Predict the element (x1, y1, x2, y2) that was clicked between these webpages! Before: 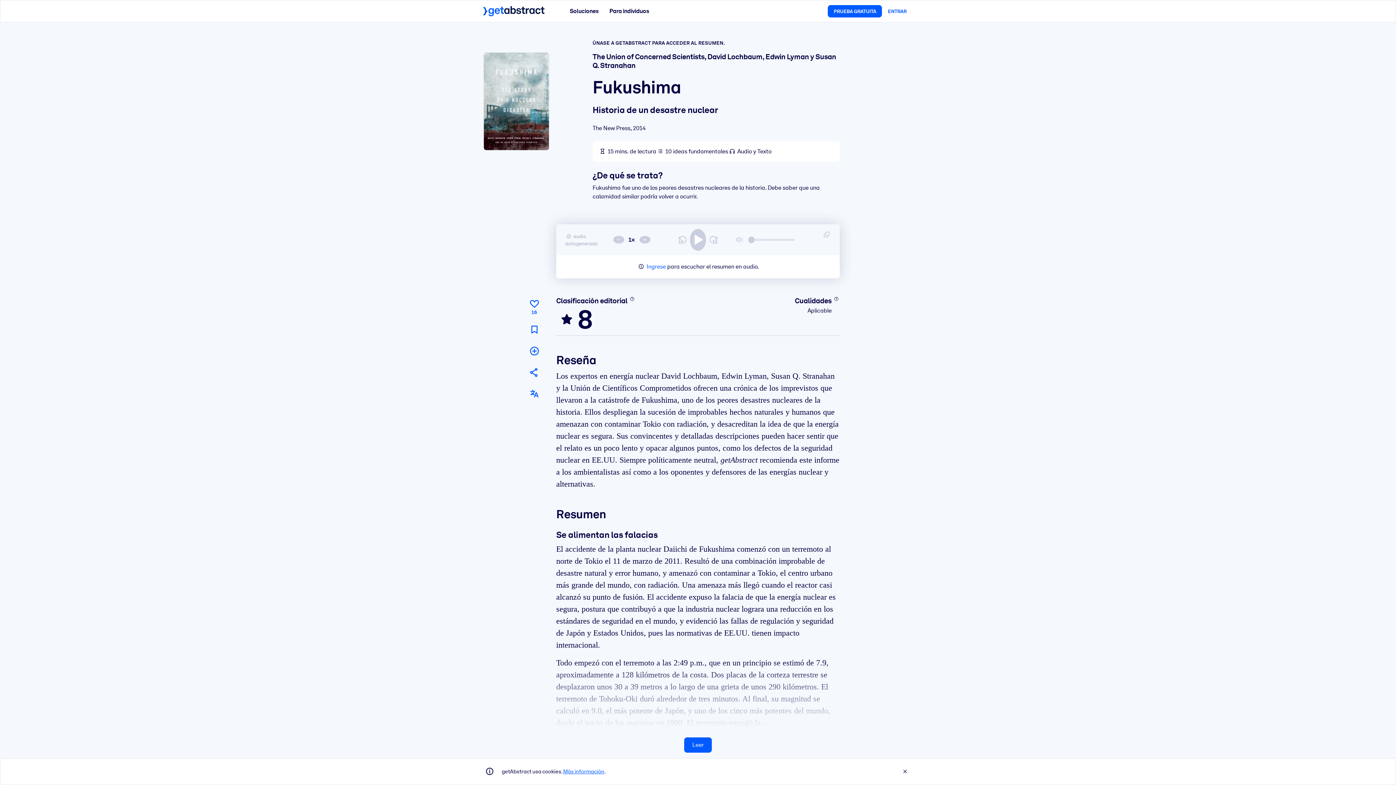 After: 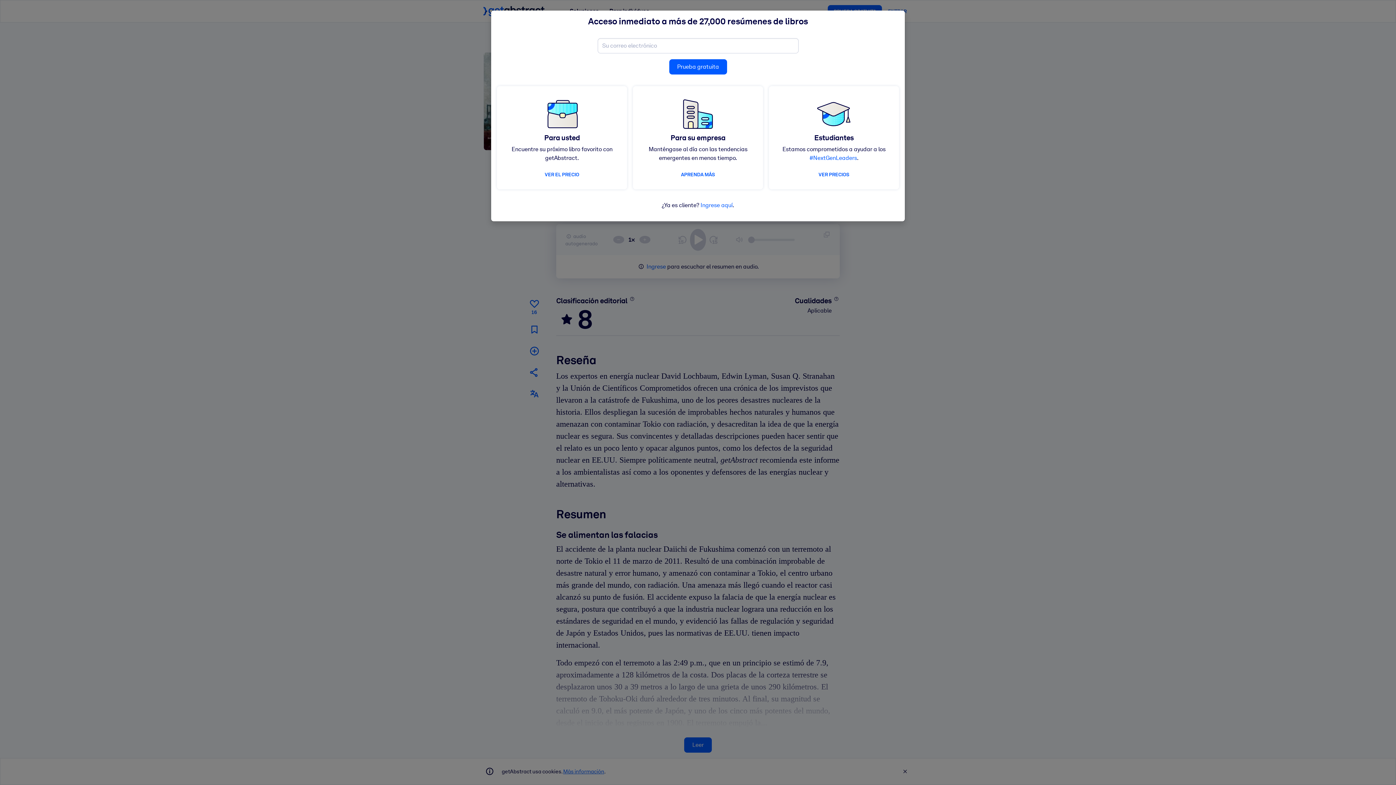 Action: bbox: (527, 296, 541, 316) label: Me gusta